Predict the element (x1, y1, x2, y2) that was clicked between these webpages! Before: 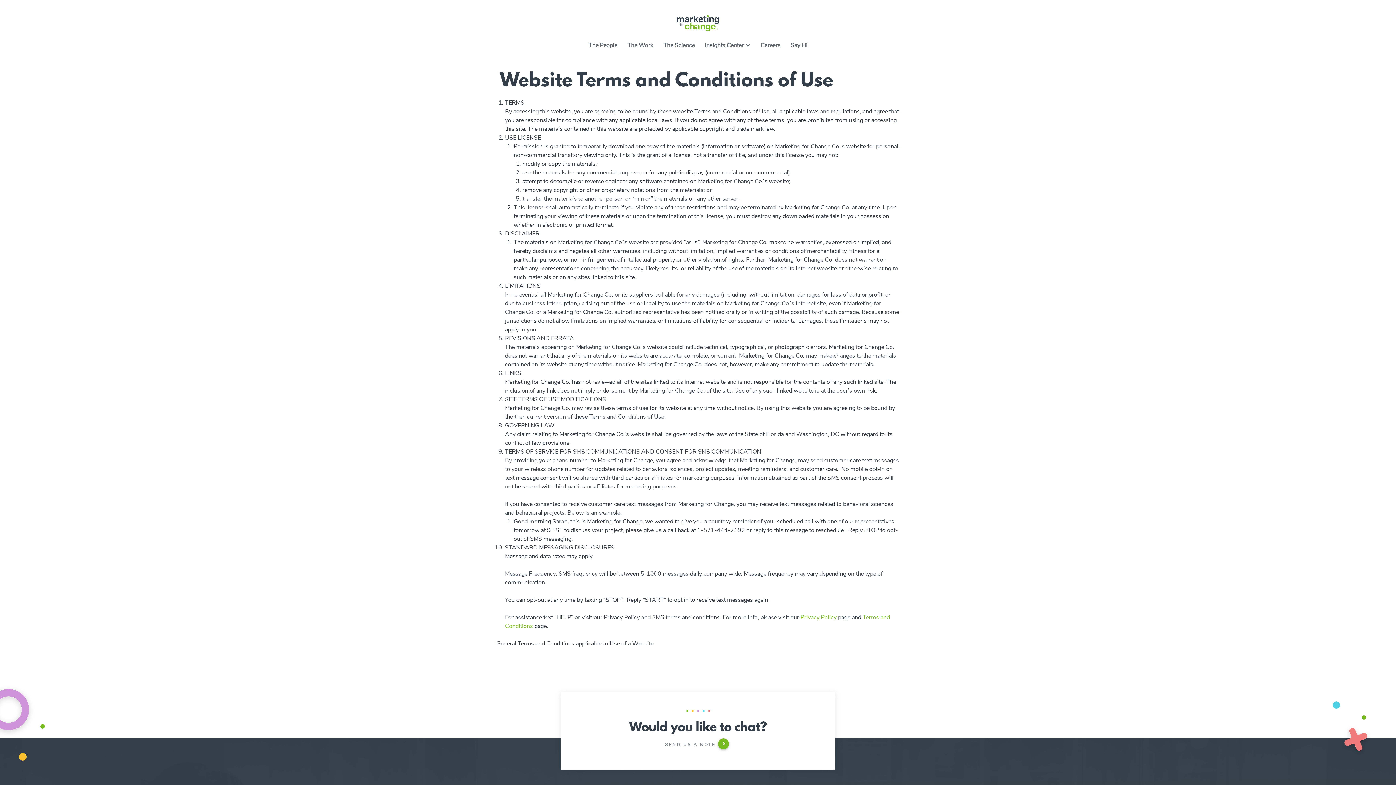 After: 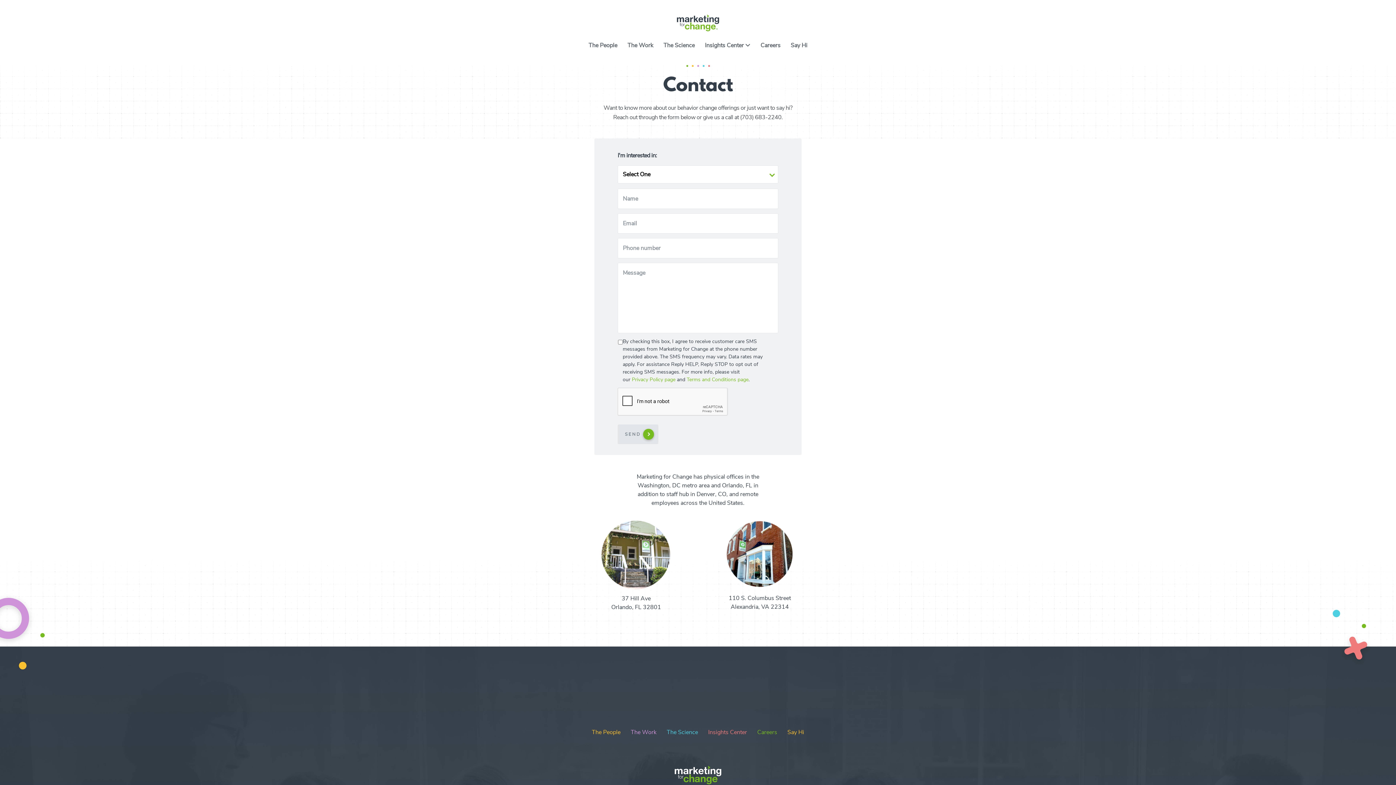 Action: bbox: (790, 41, 807, 50) label: Say Hi